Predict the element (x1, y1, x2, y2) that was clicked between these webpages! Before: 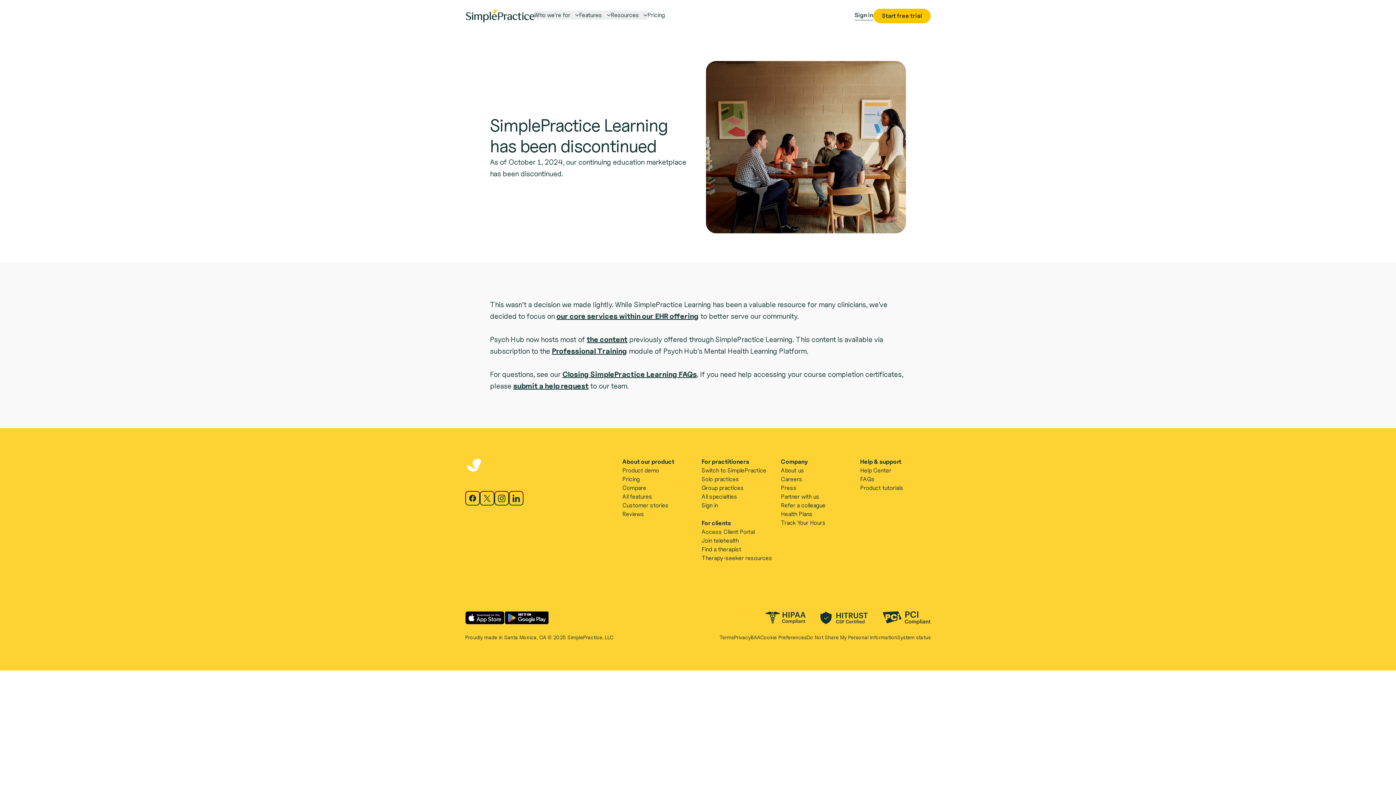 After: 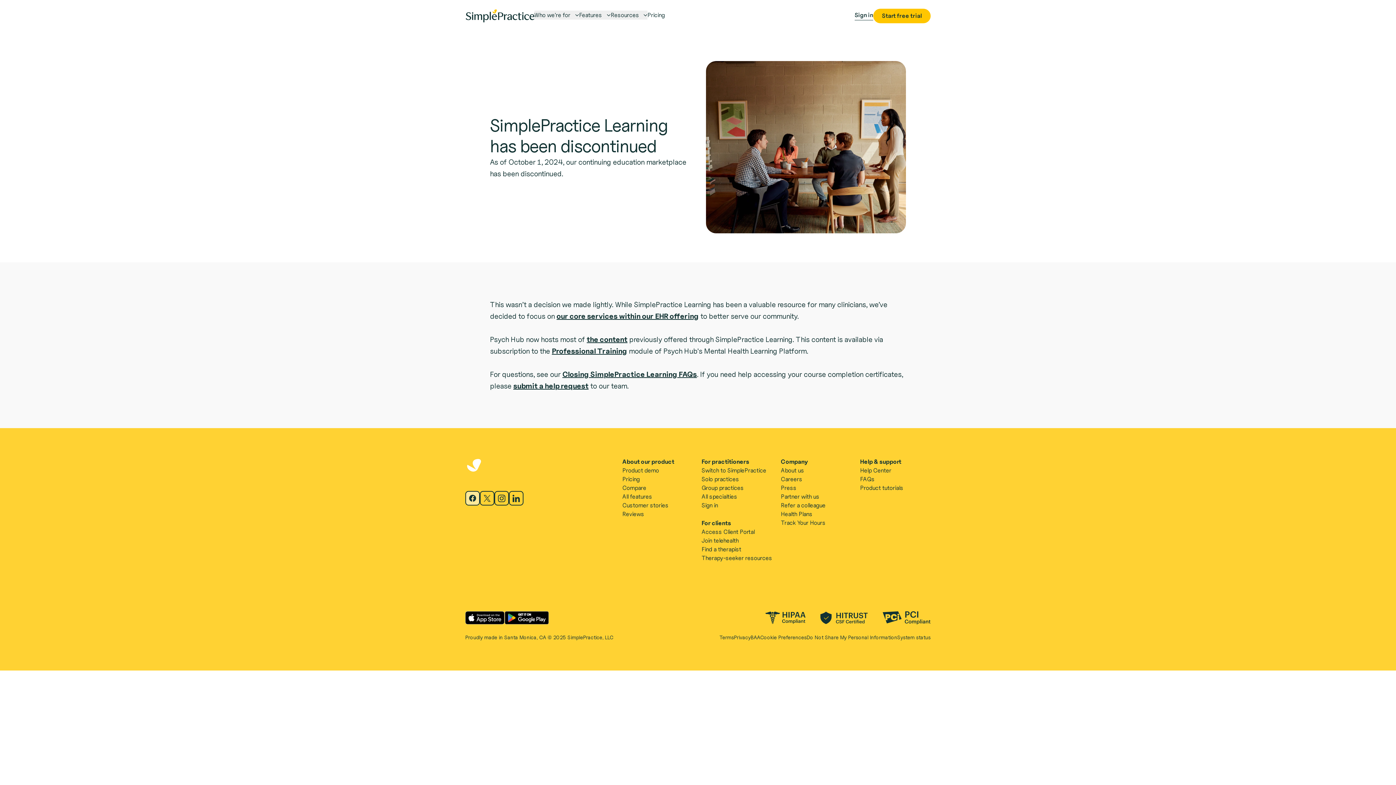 Action: bbox: (465, 491, 480, 505)